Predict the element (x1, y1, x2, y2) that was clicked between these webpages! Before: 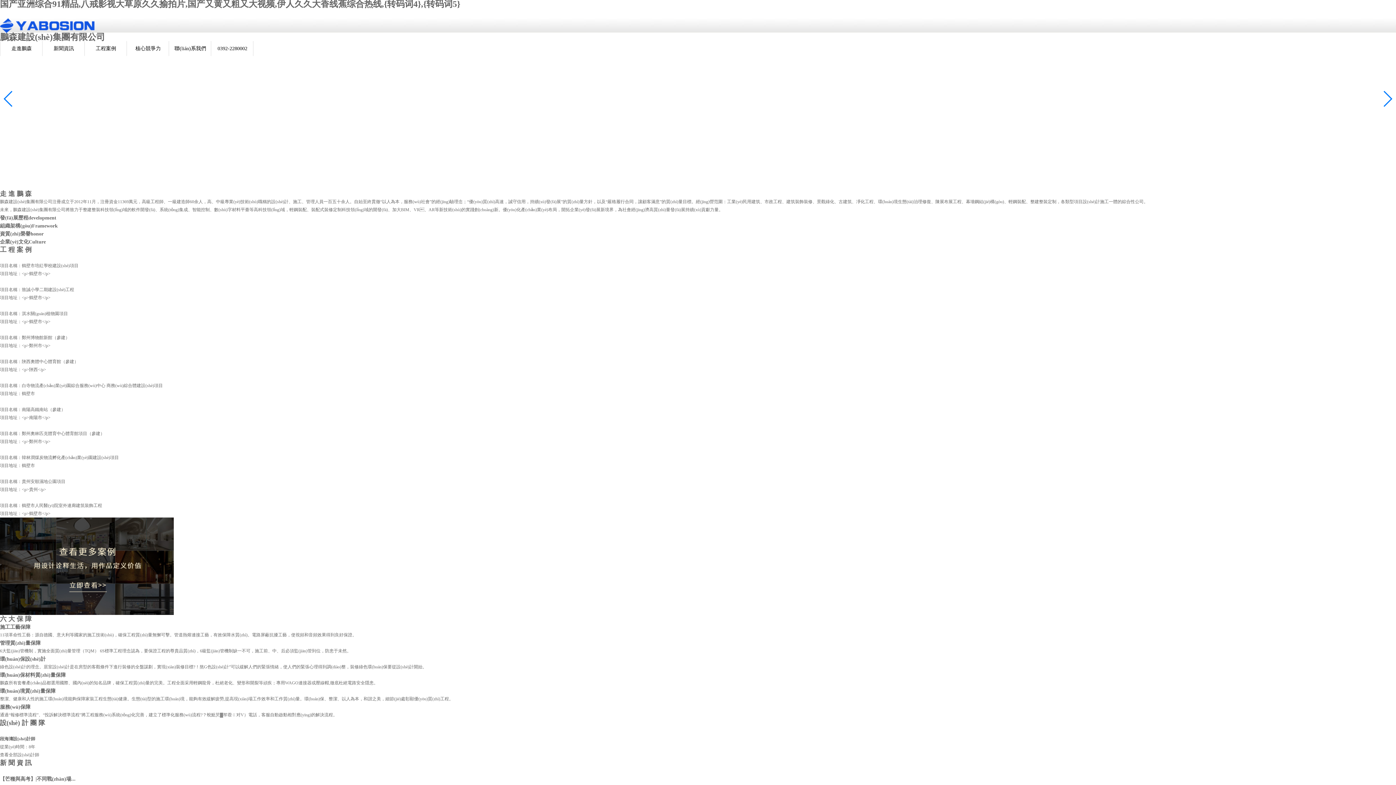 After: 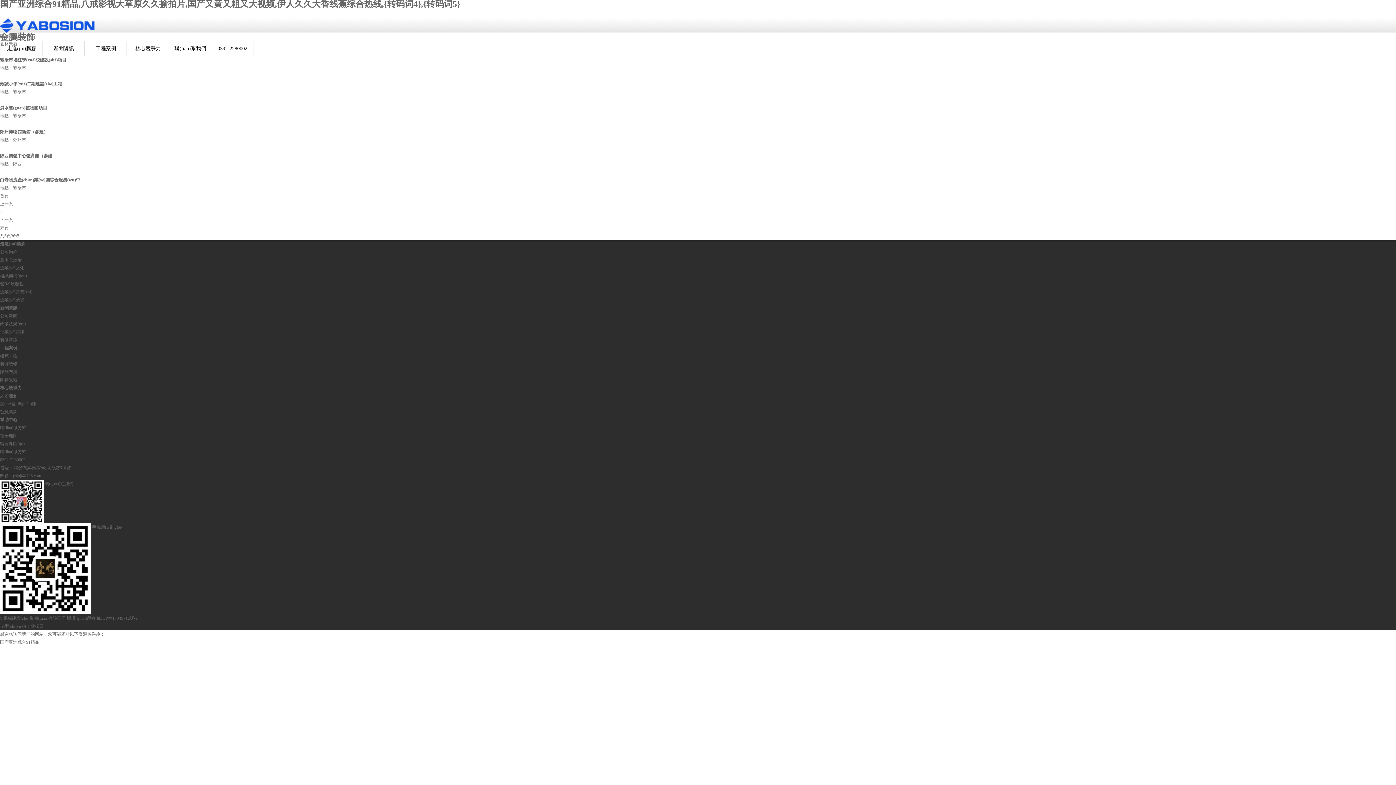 Action: label: 工程案例 bbox: (85, 41, 126, 56)